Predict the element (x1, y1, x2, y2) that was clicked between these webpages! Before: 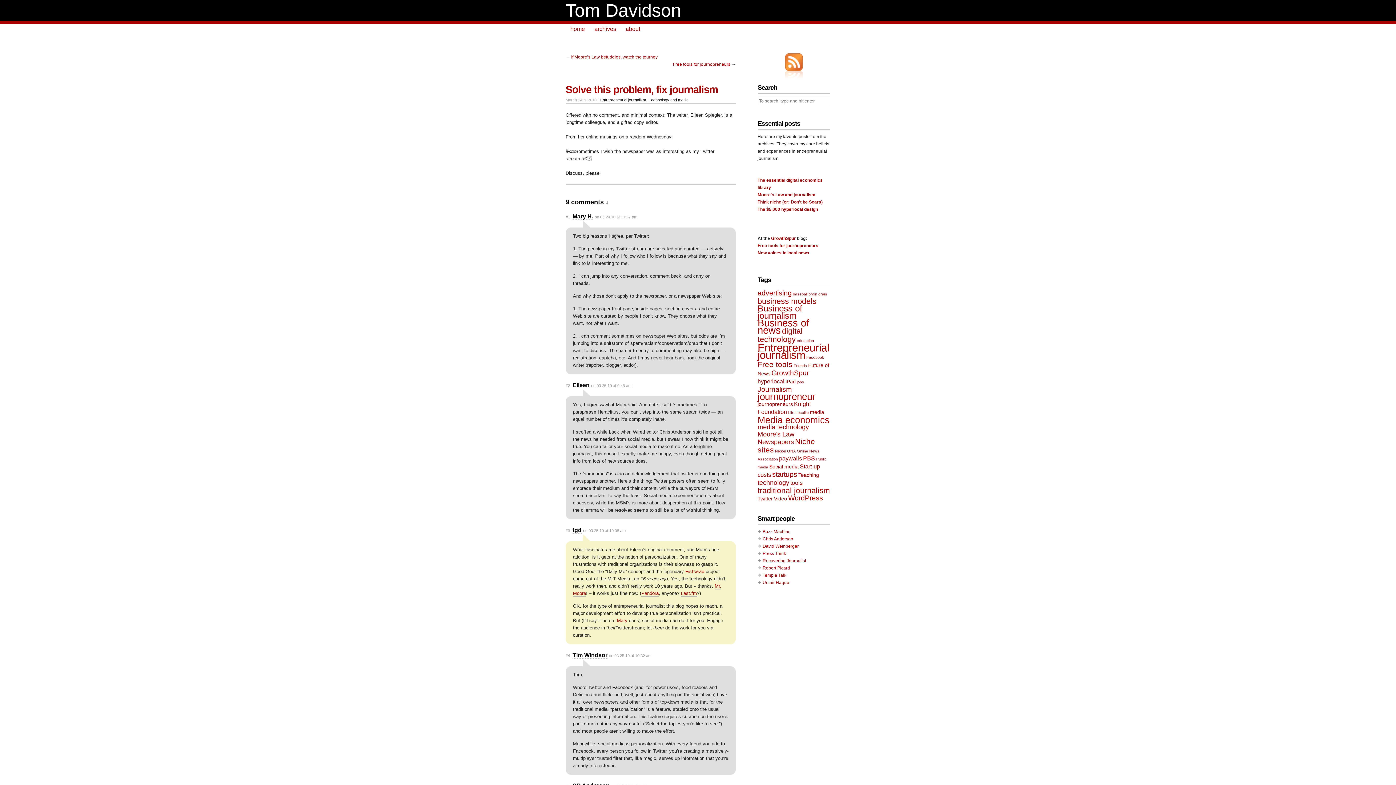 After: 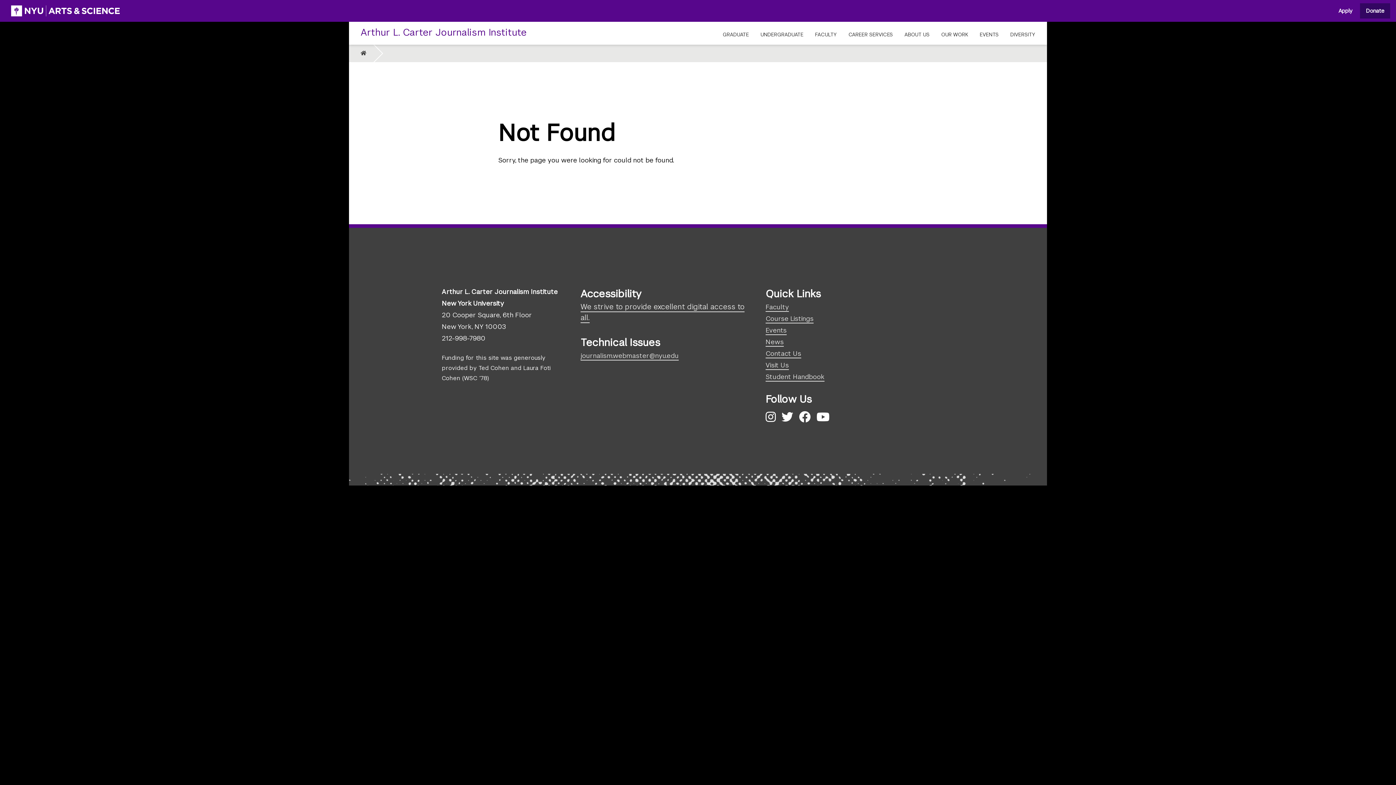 Action: bbox: (762, 551, 786, 556) label: Press Think